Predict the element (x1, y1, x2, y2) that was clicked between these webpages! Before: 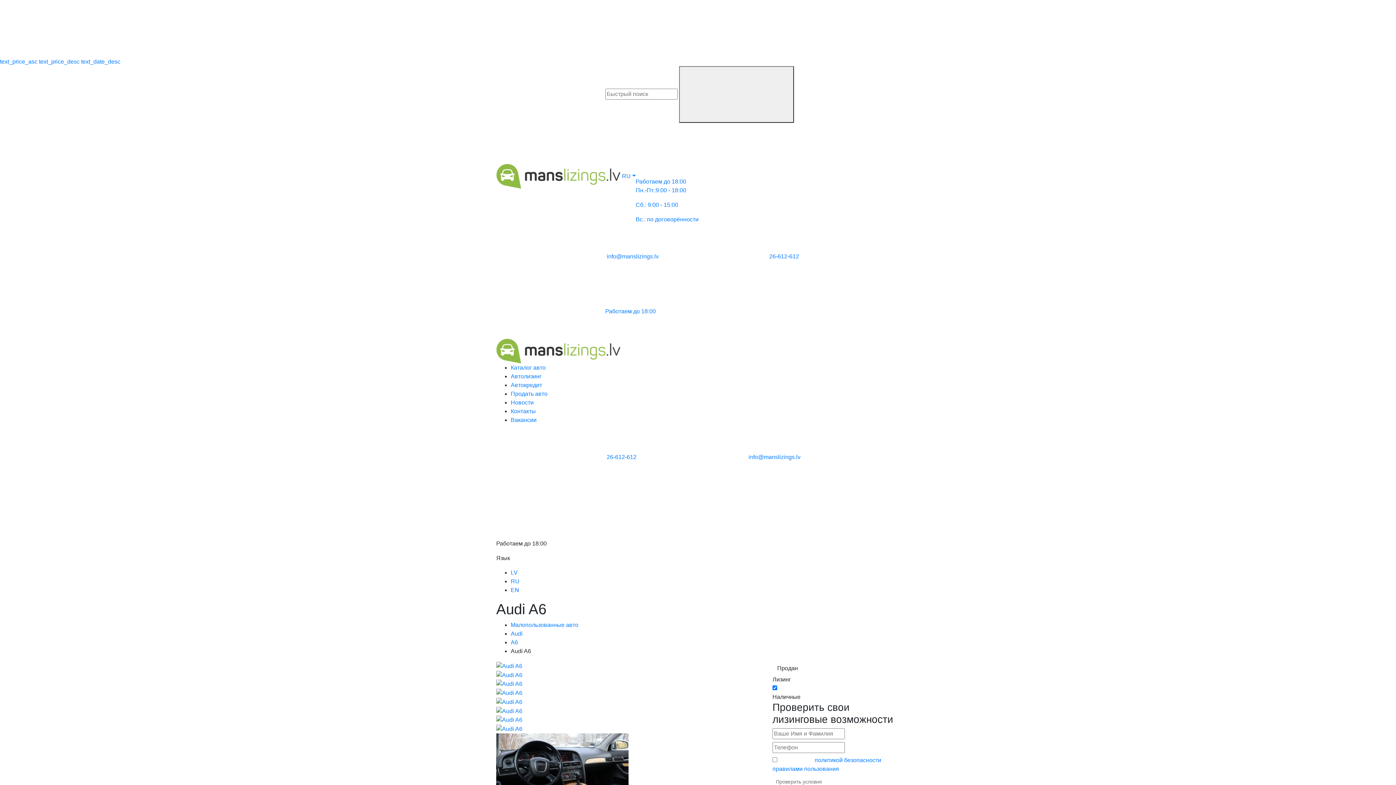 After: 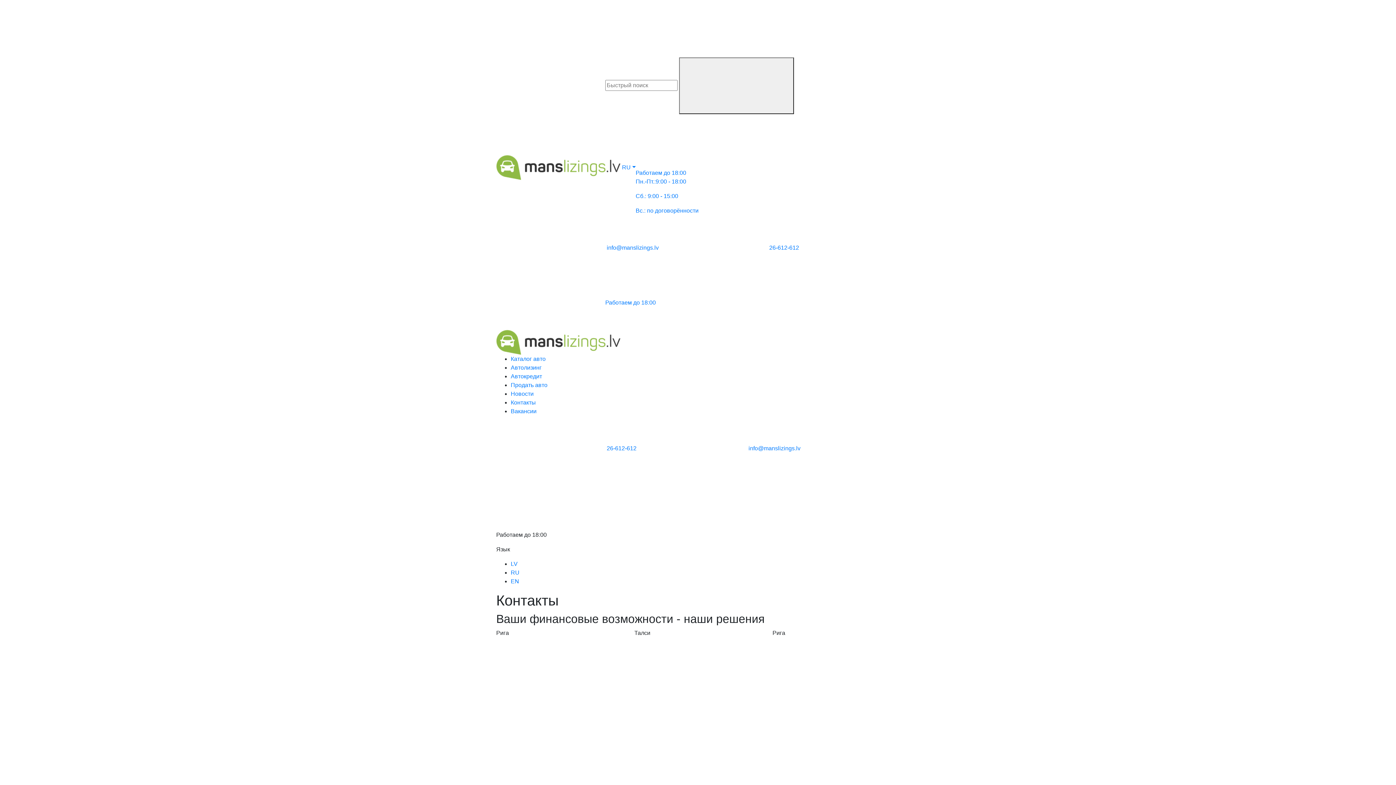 Action: bbox: (510, 408, 536, 414) label: Контакты